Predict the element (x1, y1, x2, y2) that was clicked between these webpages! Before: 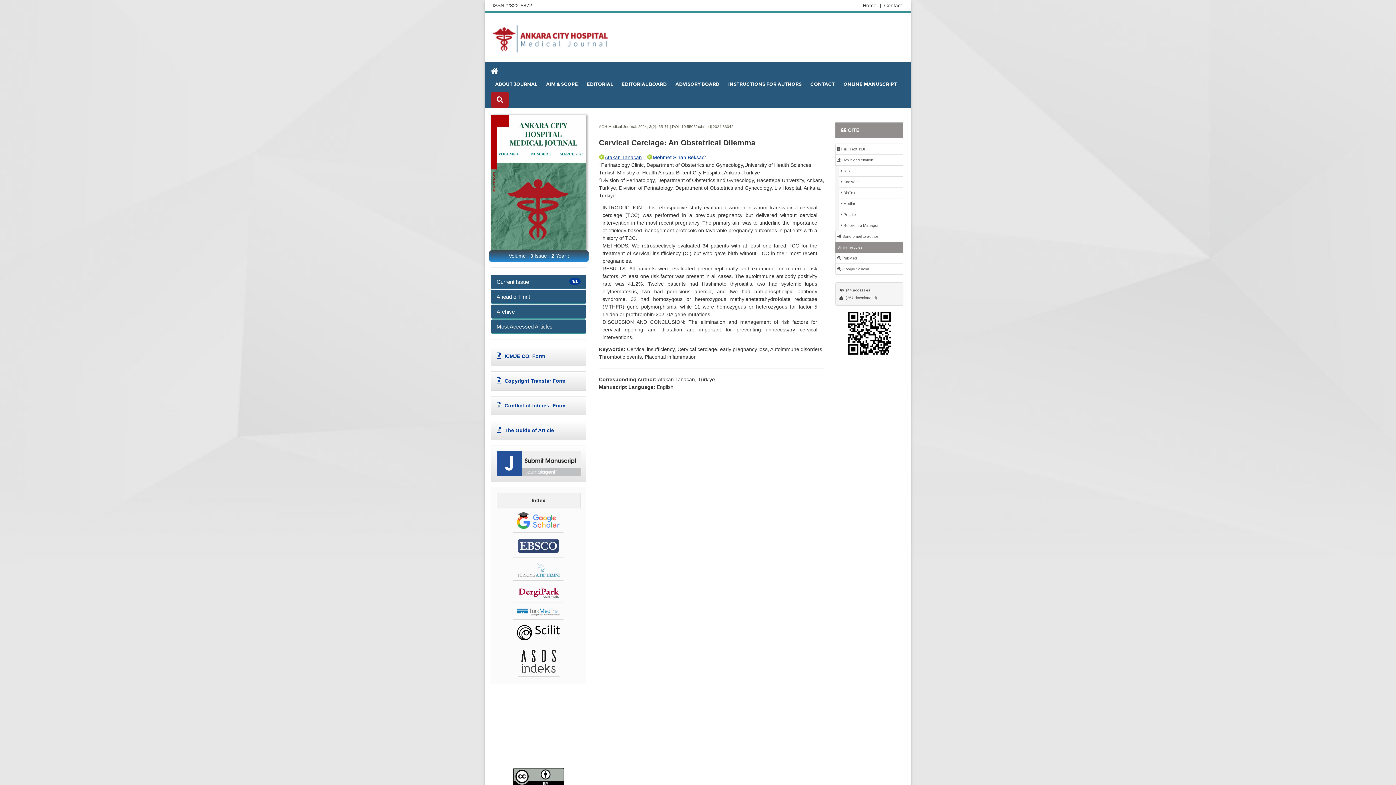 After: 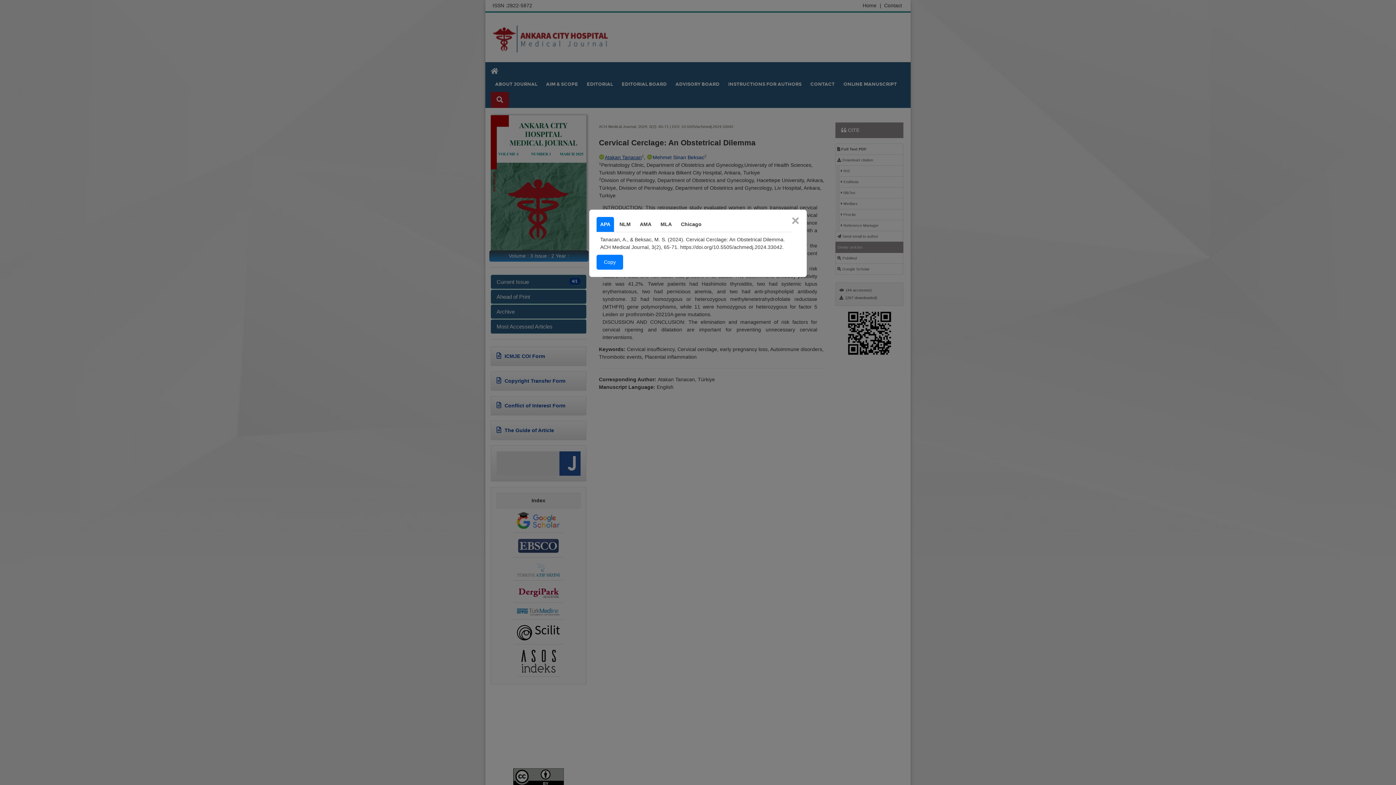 Action: label:  CITE bbox: (835, 122, 903, 138)